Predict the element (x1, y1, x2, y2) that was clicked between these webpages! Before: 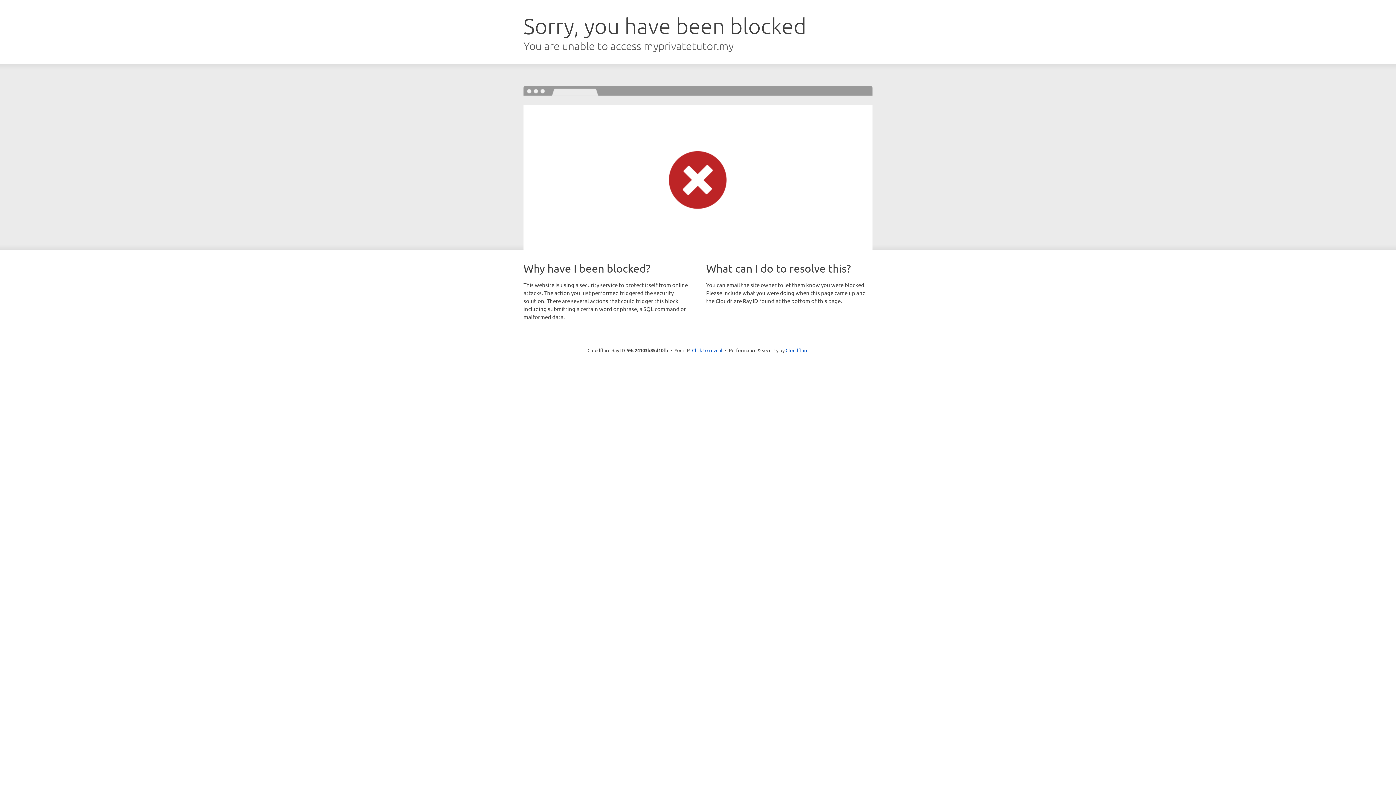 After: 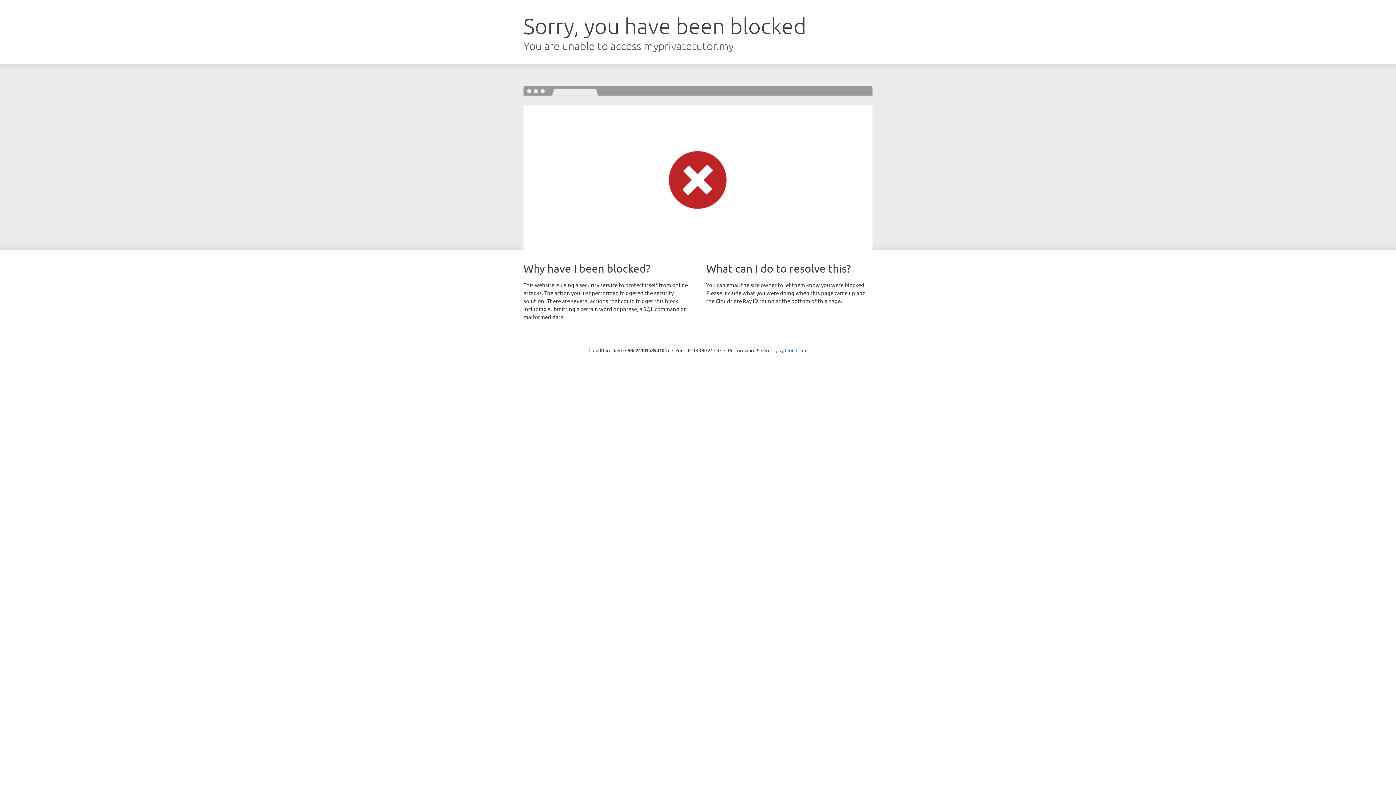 Action: bbox: (692, 346, 722, 353) label: Click to reveal